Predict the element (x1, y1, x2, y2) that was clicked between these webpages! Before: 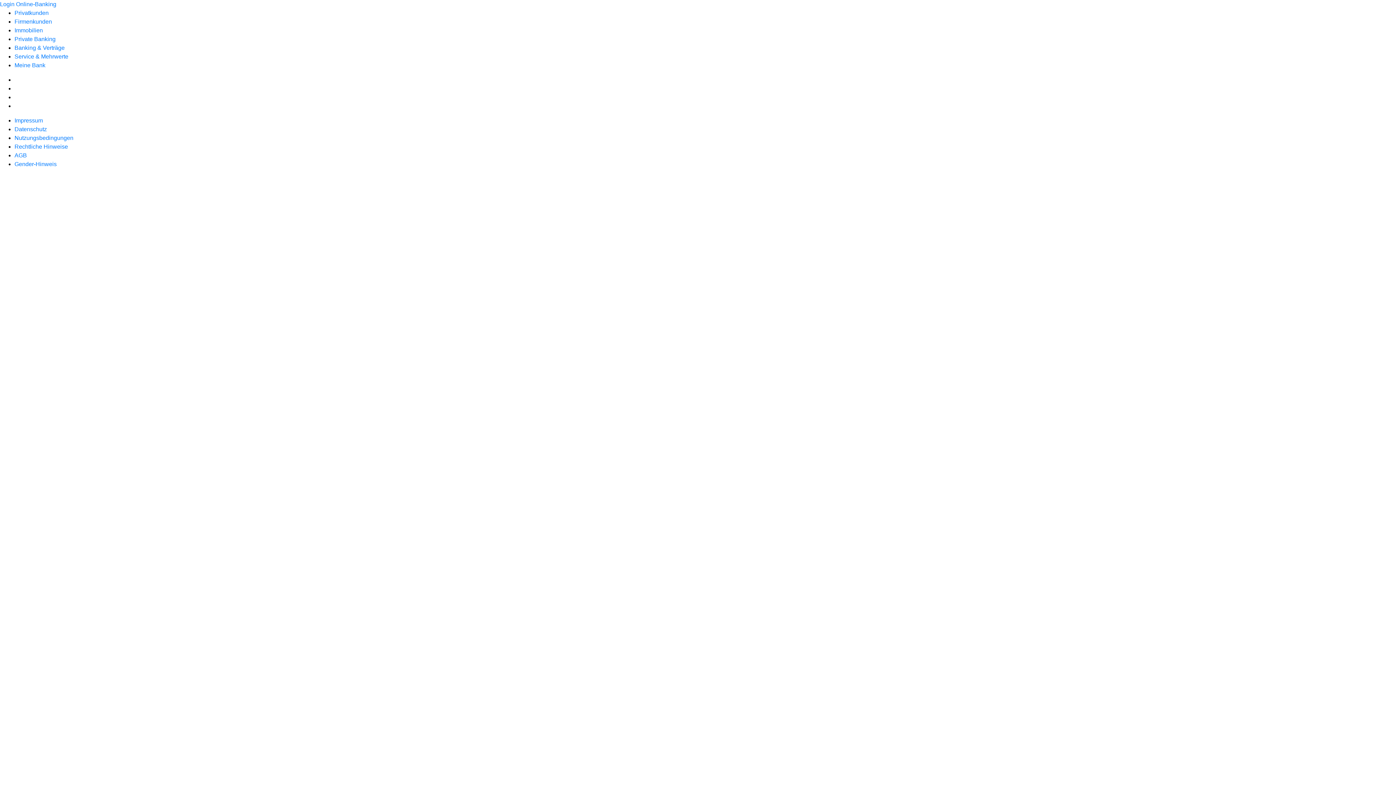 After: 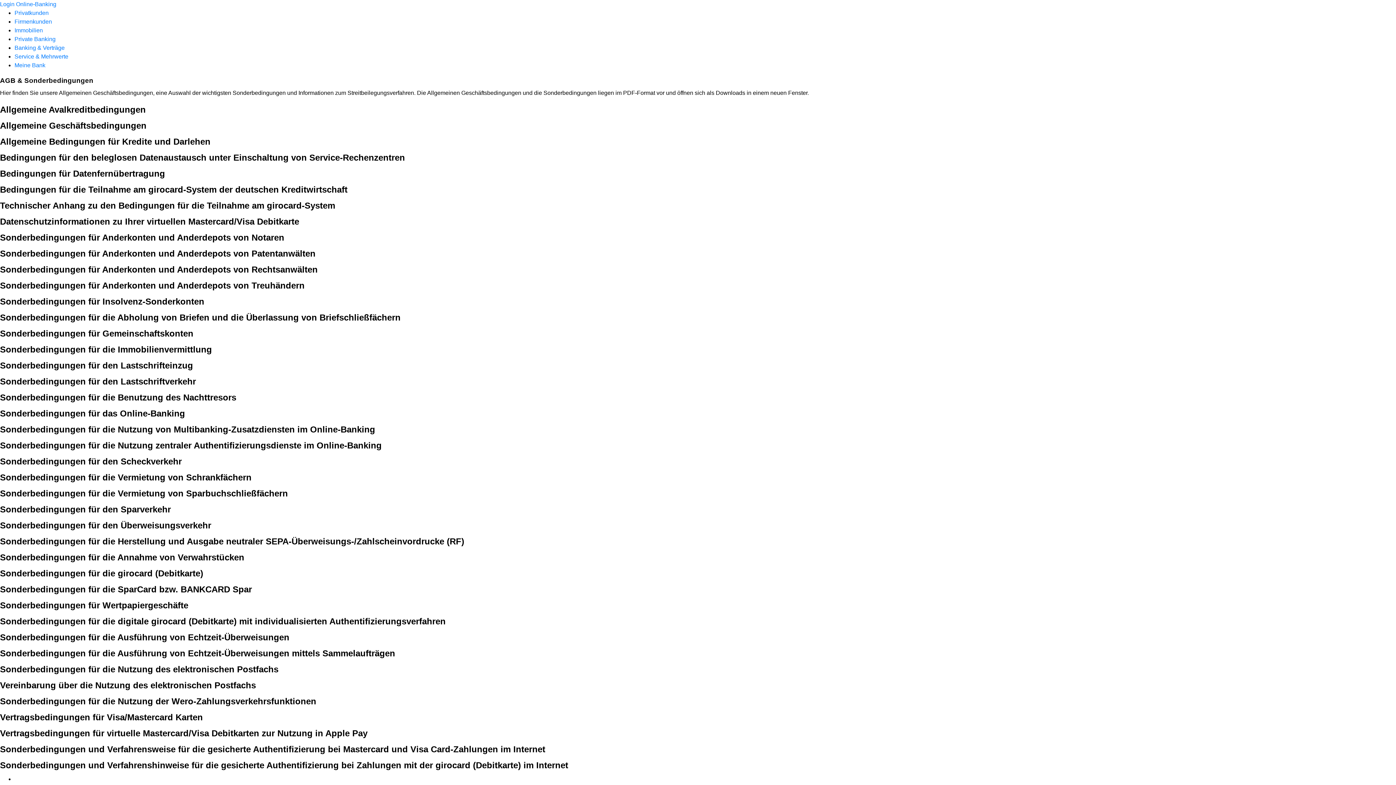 Action: label: AGB bbox: (14, 152, 26, 158)